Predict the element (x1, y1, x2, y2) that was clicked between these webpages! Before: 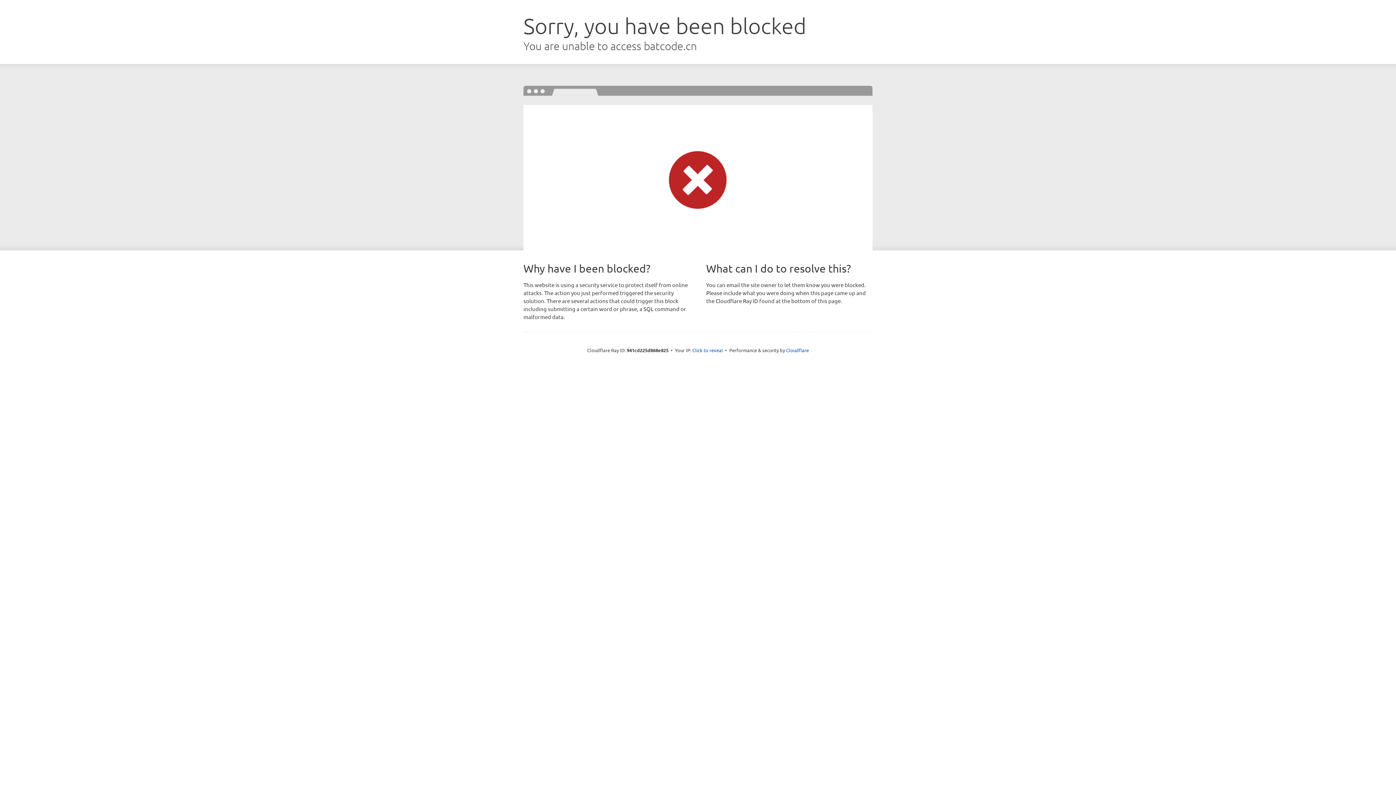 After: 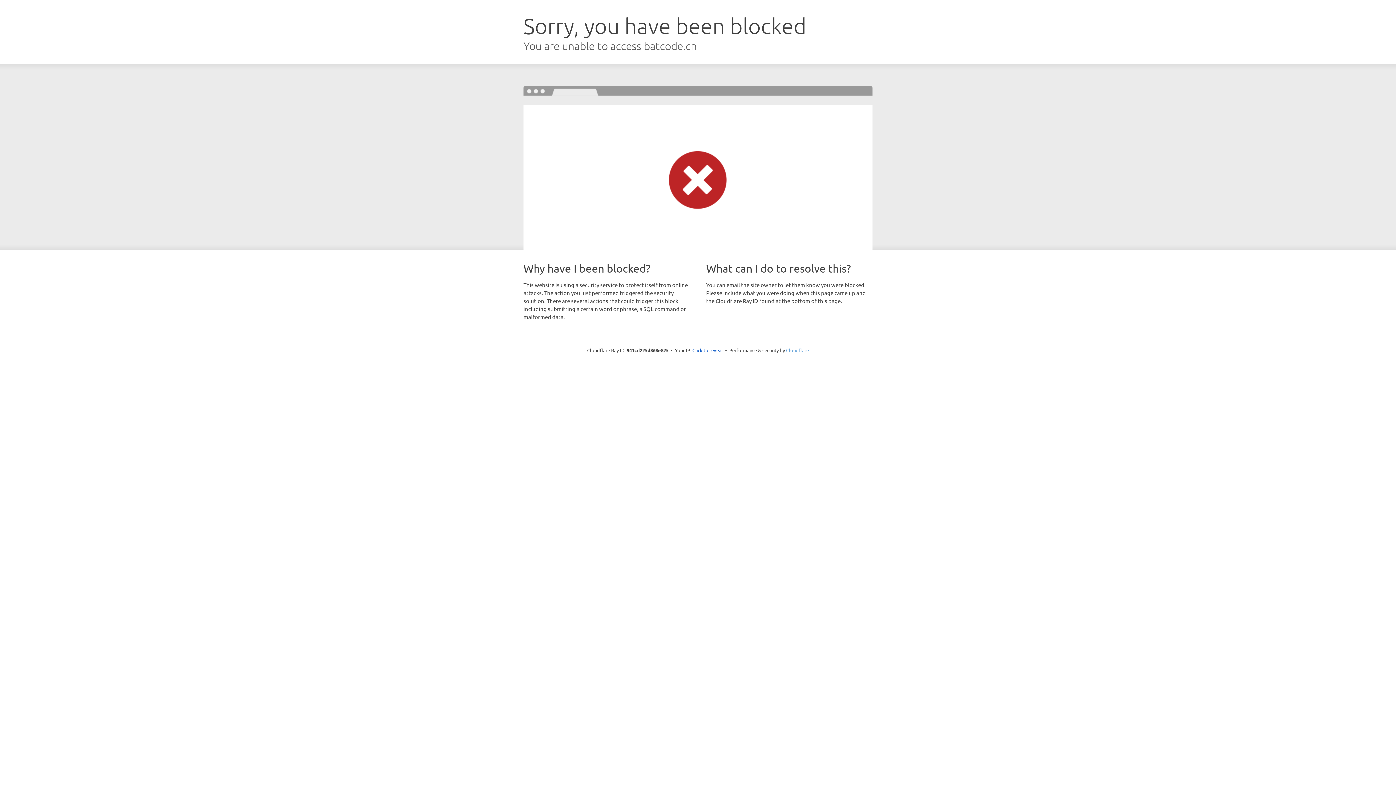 Action: bbox: (786, 347, 809, 353) label: Cloudflare